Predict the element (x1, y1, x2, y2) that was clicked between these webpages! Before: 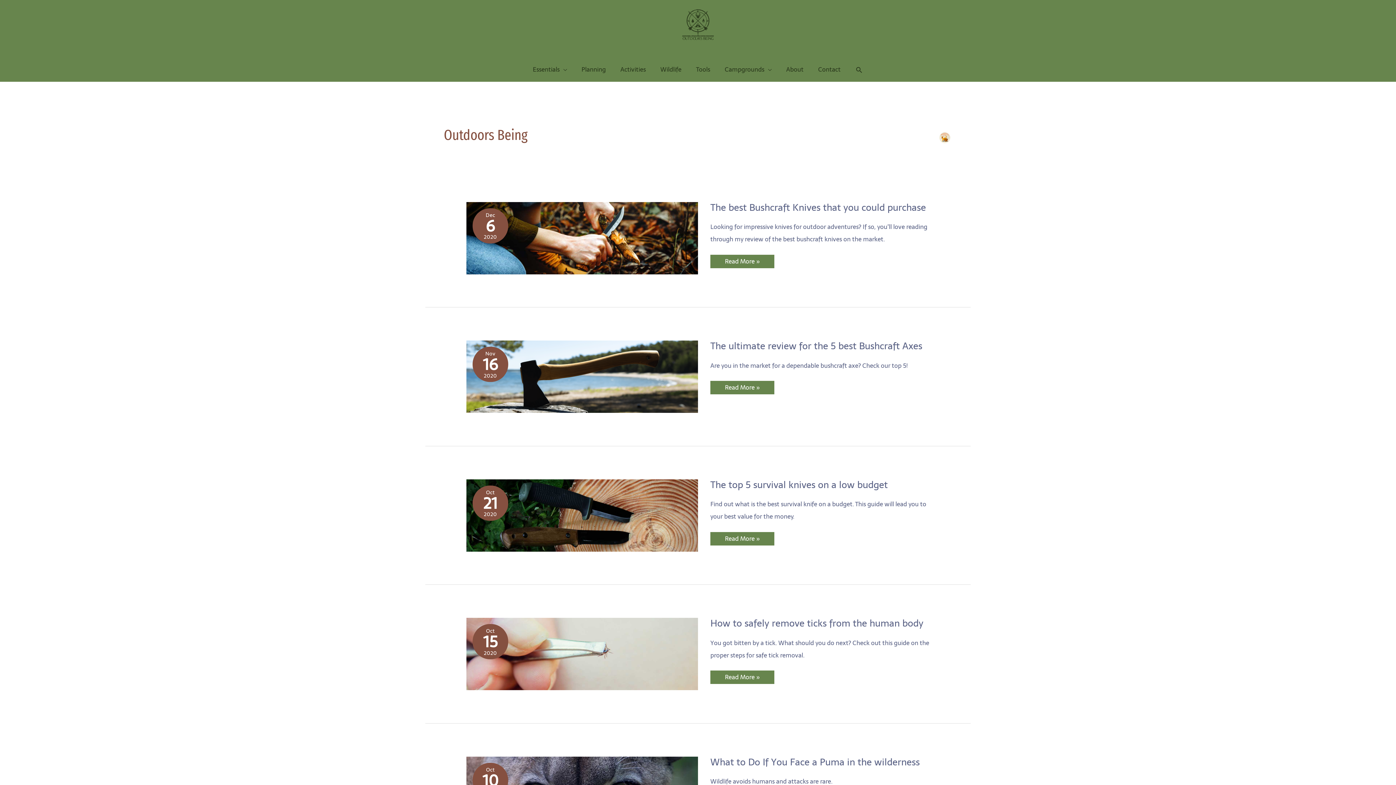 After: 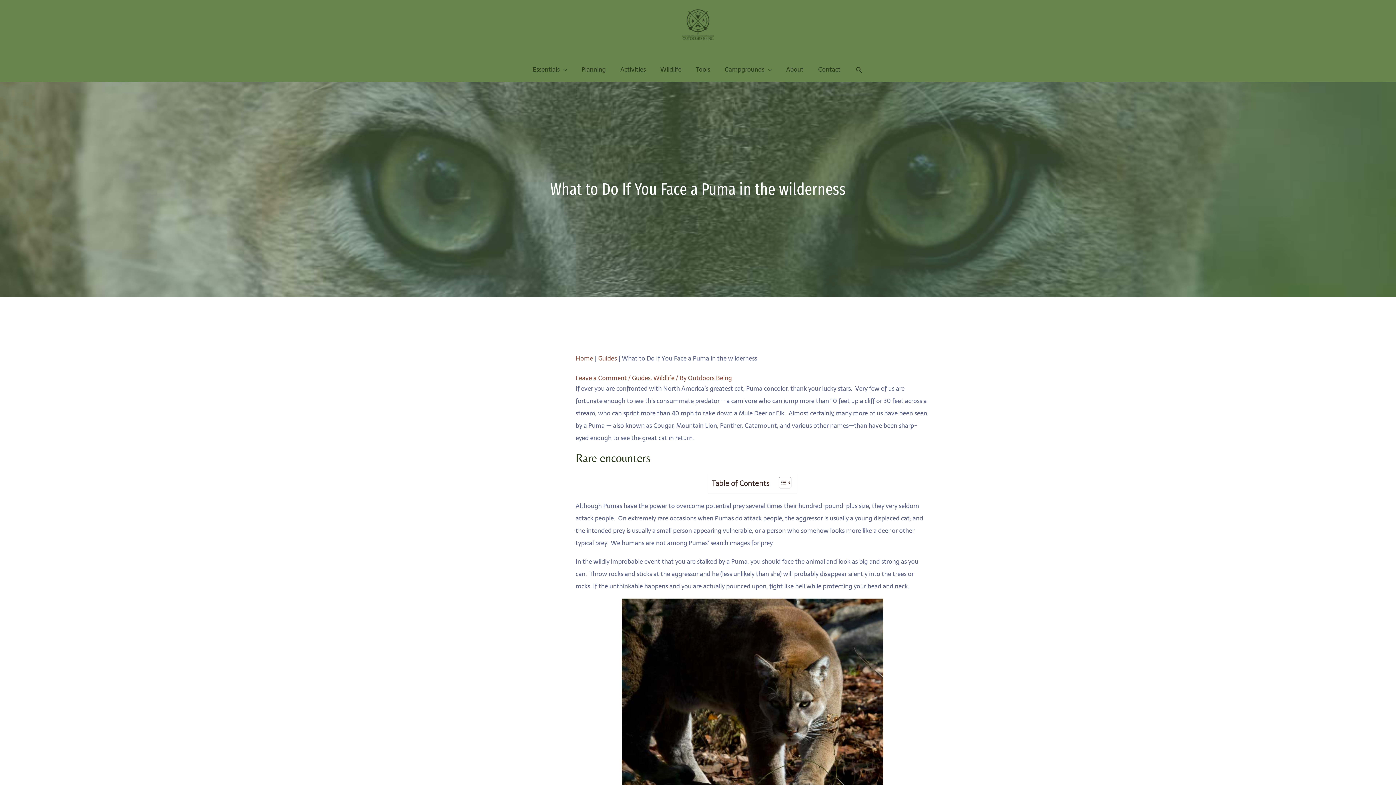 Action: label: What to Do If You Face a Puma in the wilderness bbox: (710, 754, 920, 770)